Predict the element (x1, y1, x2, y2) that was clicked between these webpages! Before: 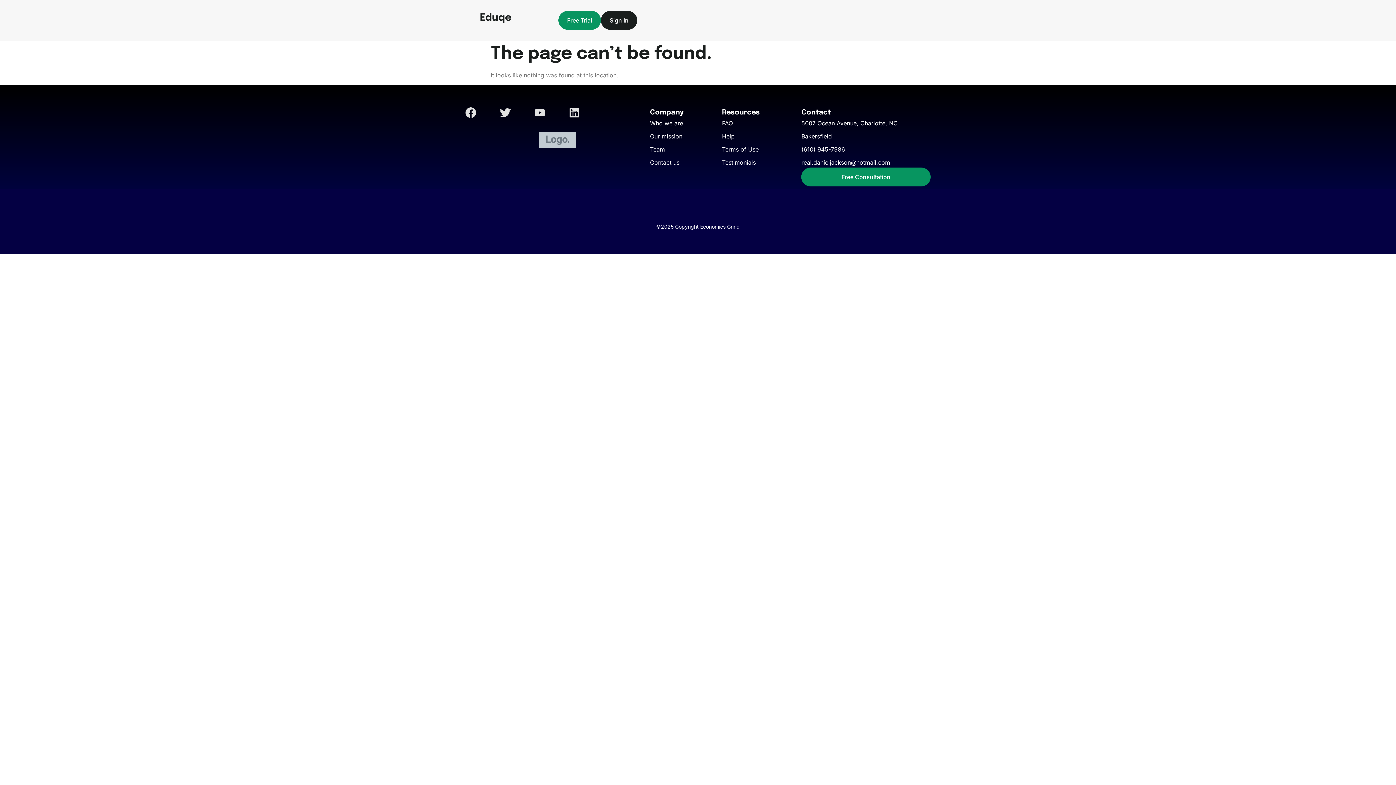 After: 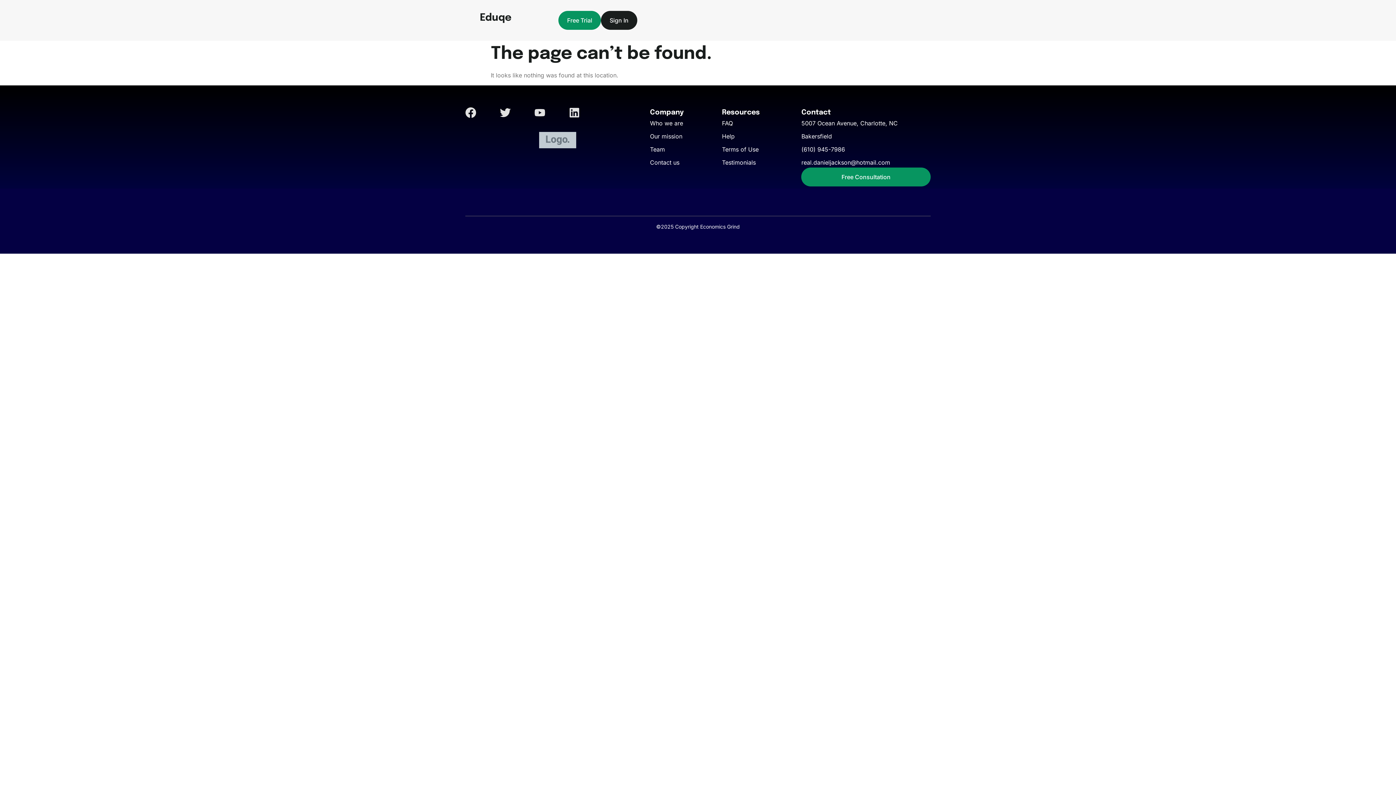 Action: bbox: (722, 118, 801, 128) label: FAQ